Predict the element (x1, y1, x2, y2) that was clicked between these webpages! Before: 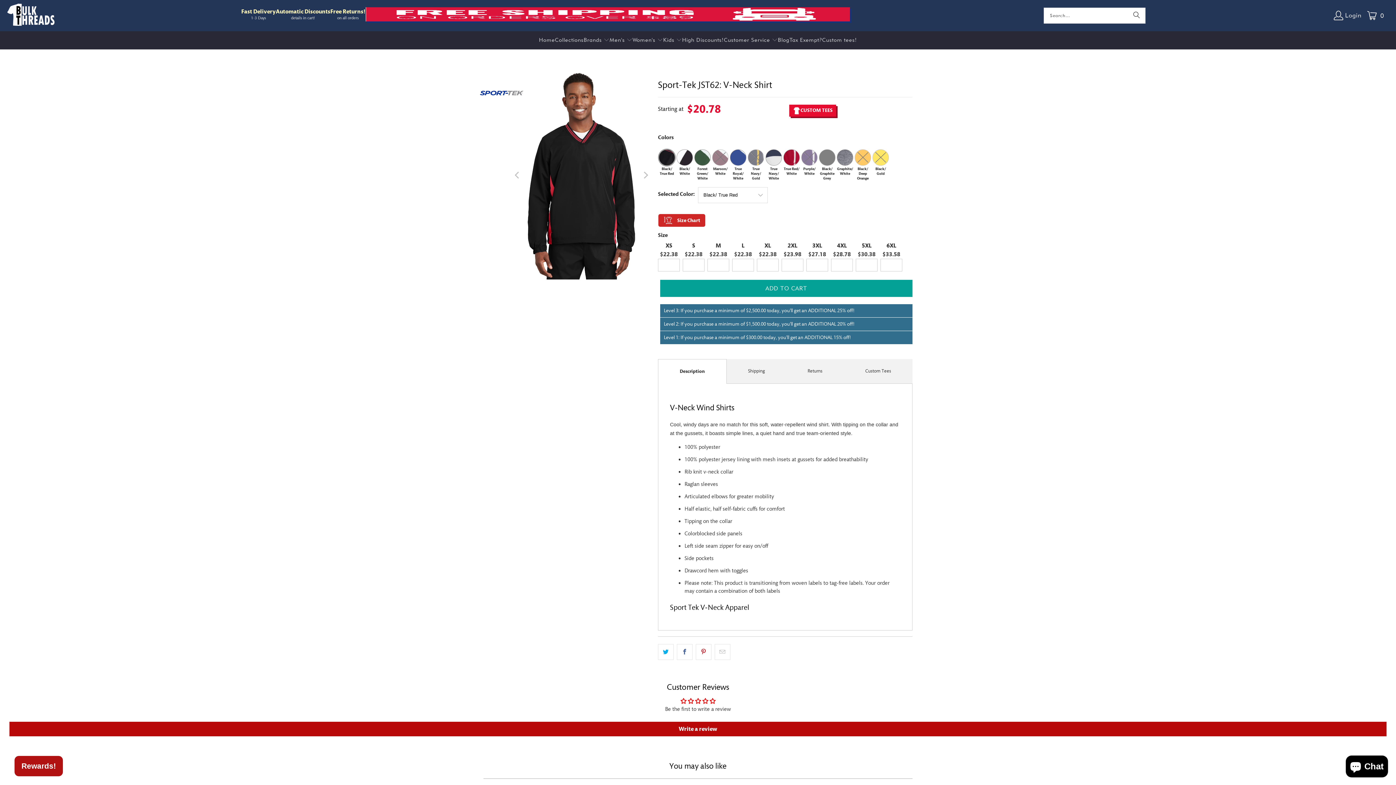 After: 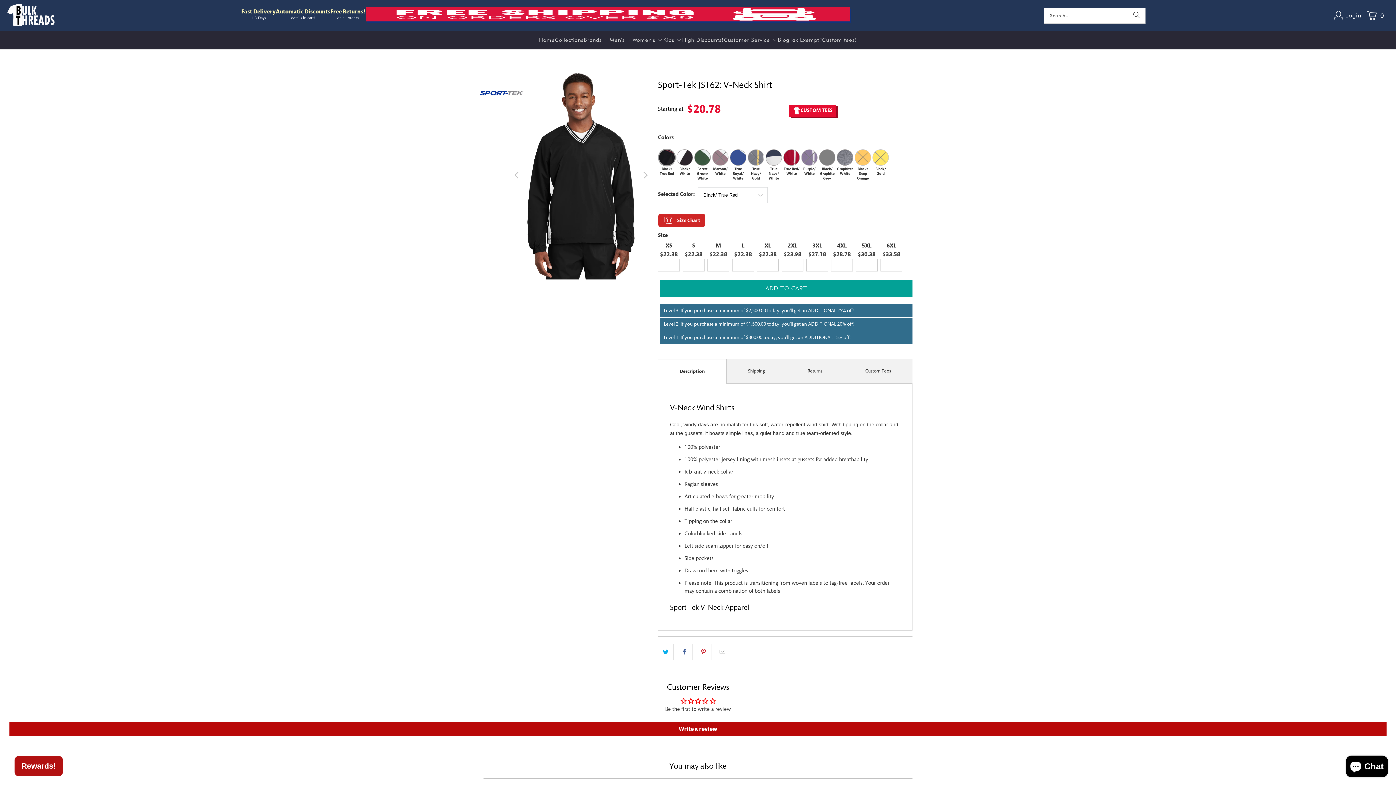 Action: bbox: (639, 71, 651, 279) label: Next